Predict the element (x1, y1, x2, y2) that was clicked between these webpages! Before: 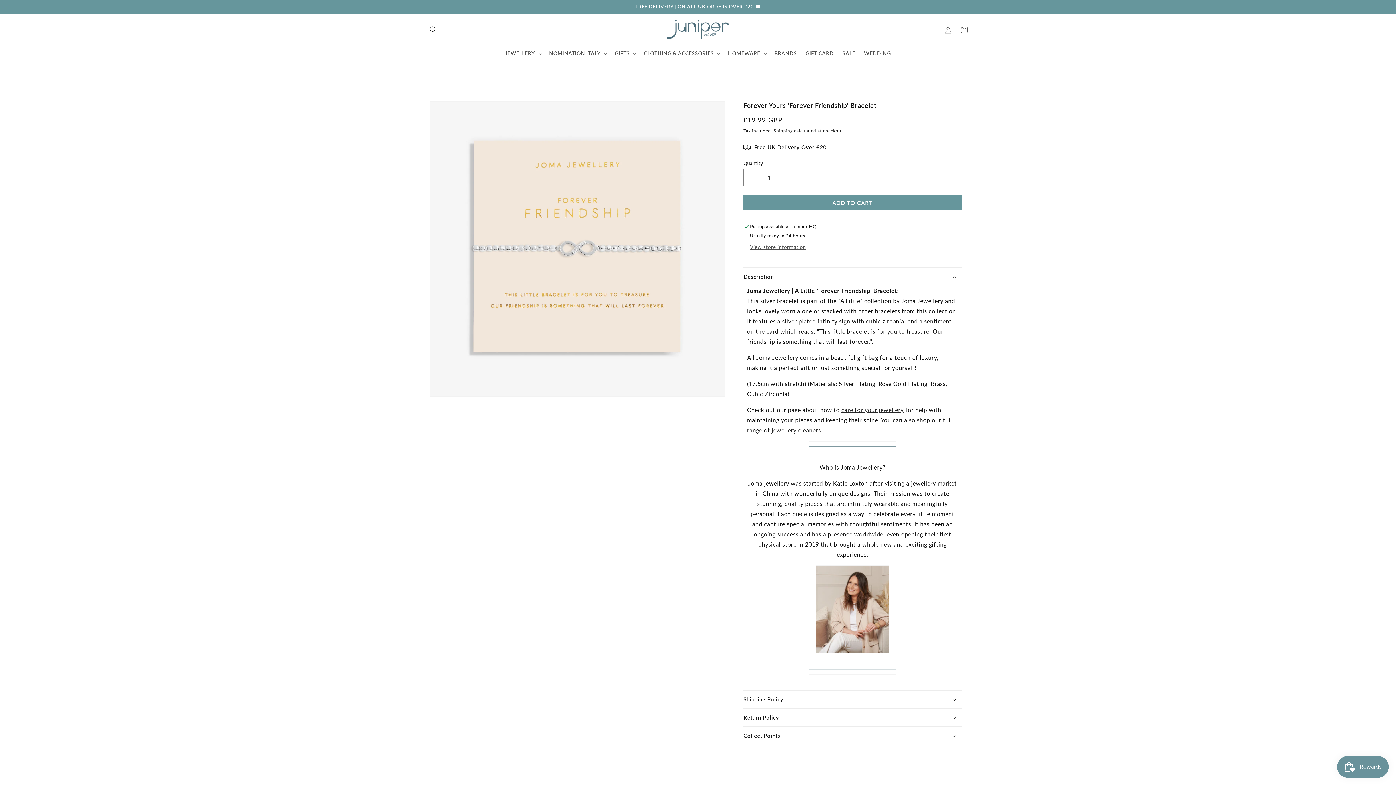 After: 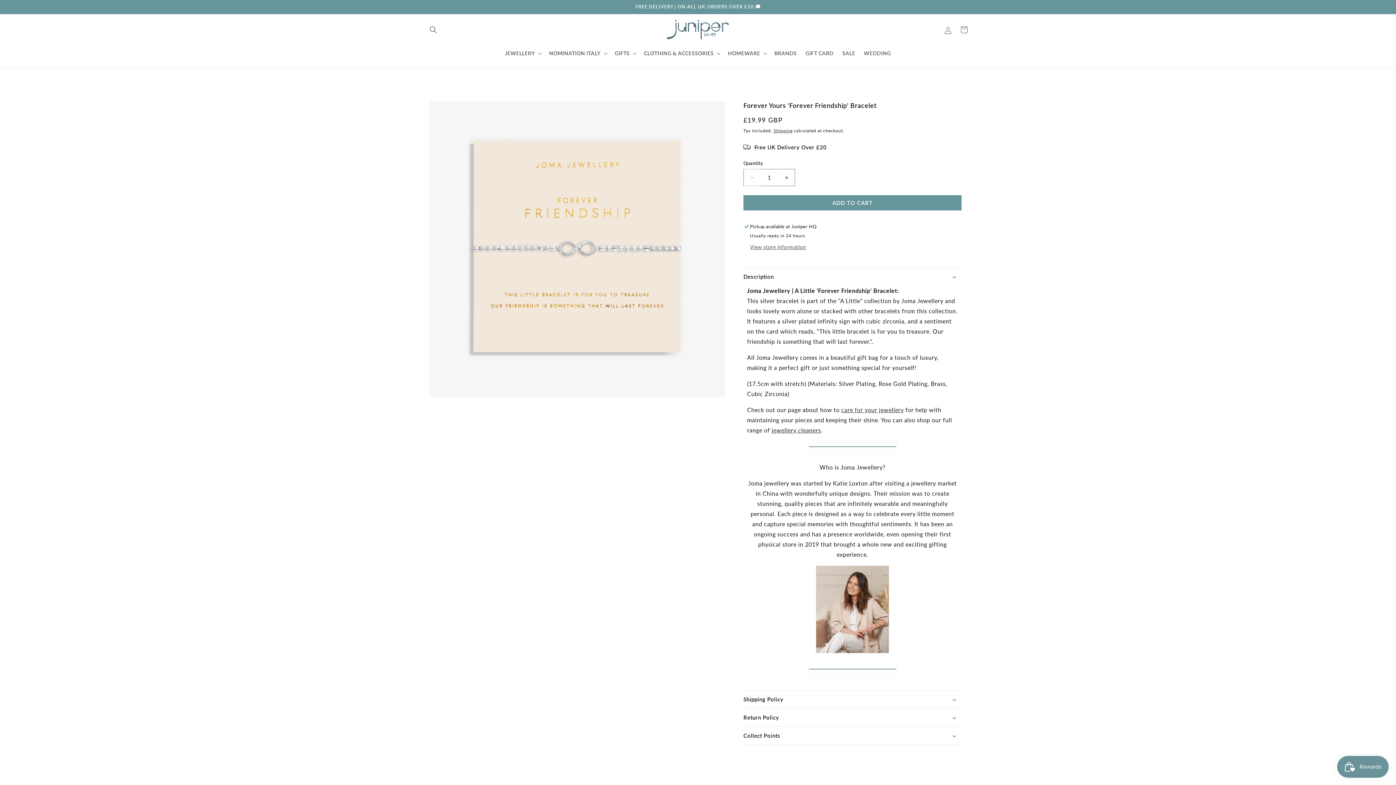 Action: bbox: (744, 169, 760, 186) label: Decrease quantity for Forever Yours &#39;Forever Friendship&#39; Bracelet